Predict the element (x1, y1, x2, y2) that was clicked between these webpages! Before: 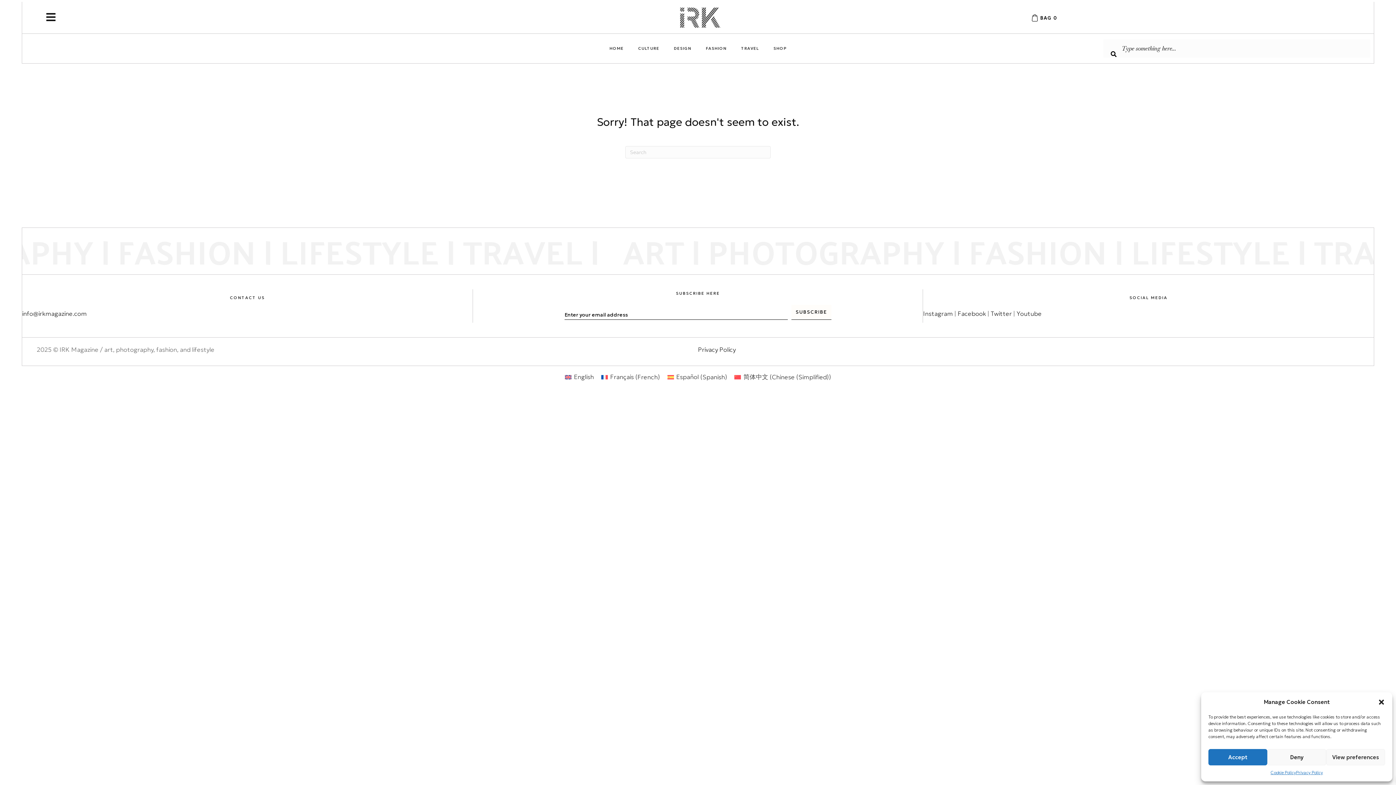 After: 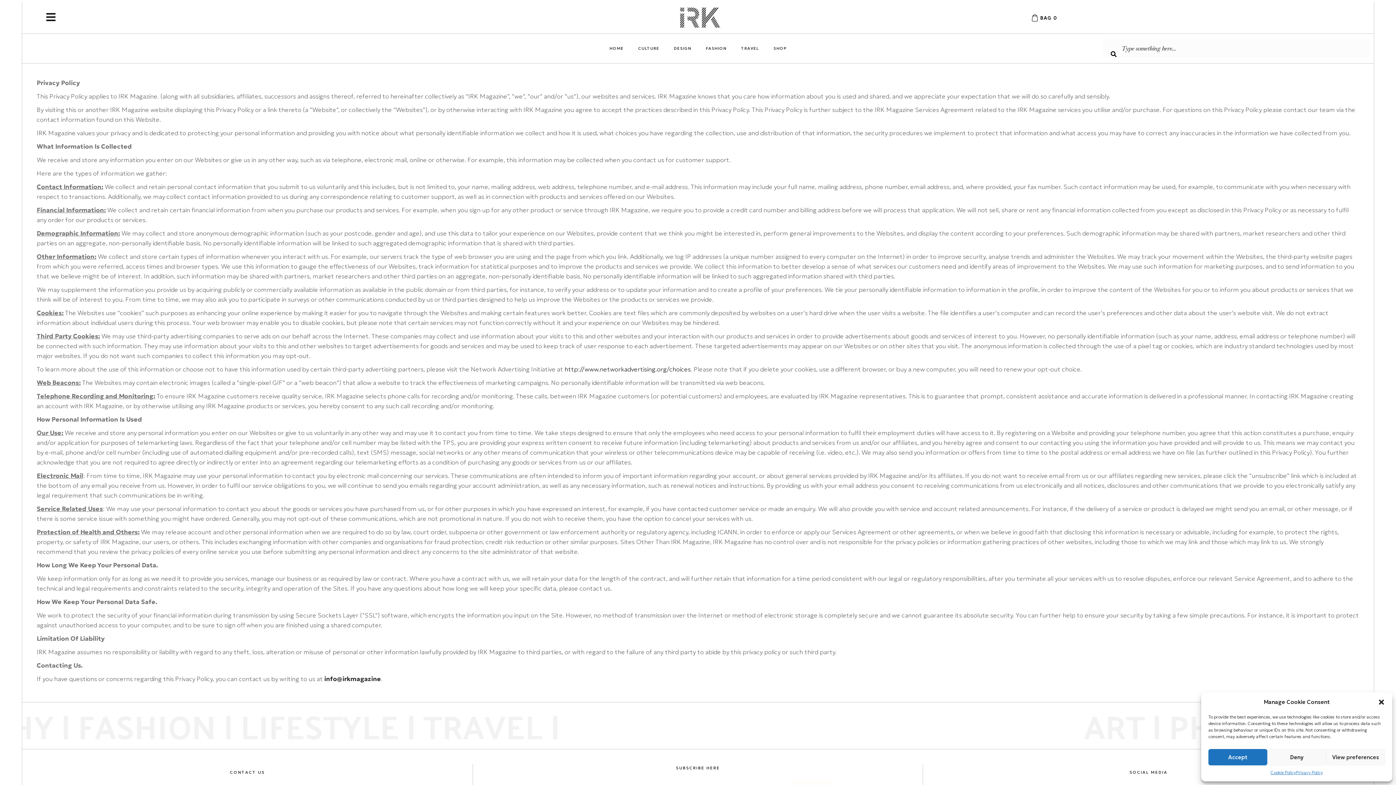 Action: label: Privacy Policy bbox: (698, 345, 736, 353)